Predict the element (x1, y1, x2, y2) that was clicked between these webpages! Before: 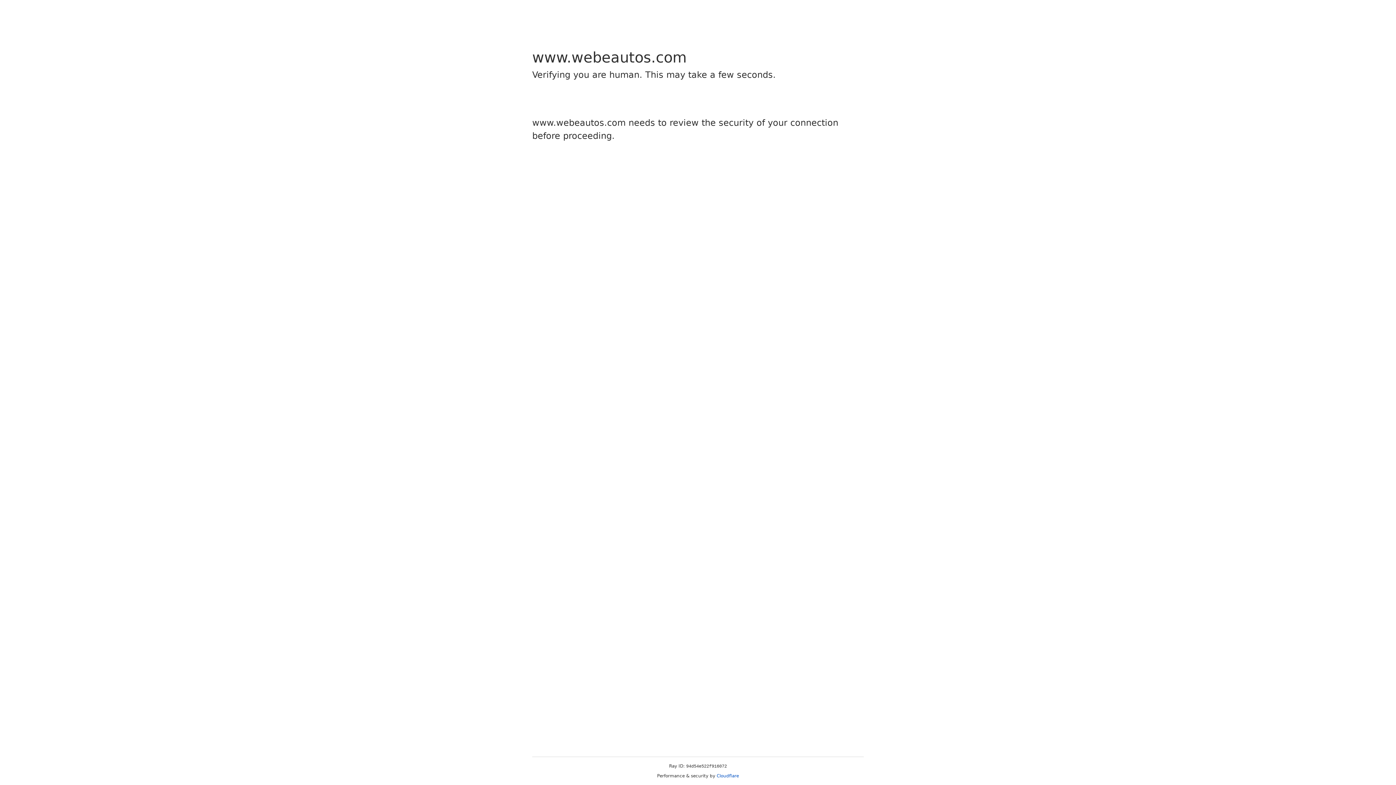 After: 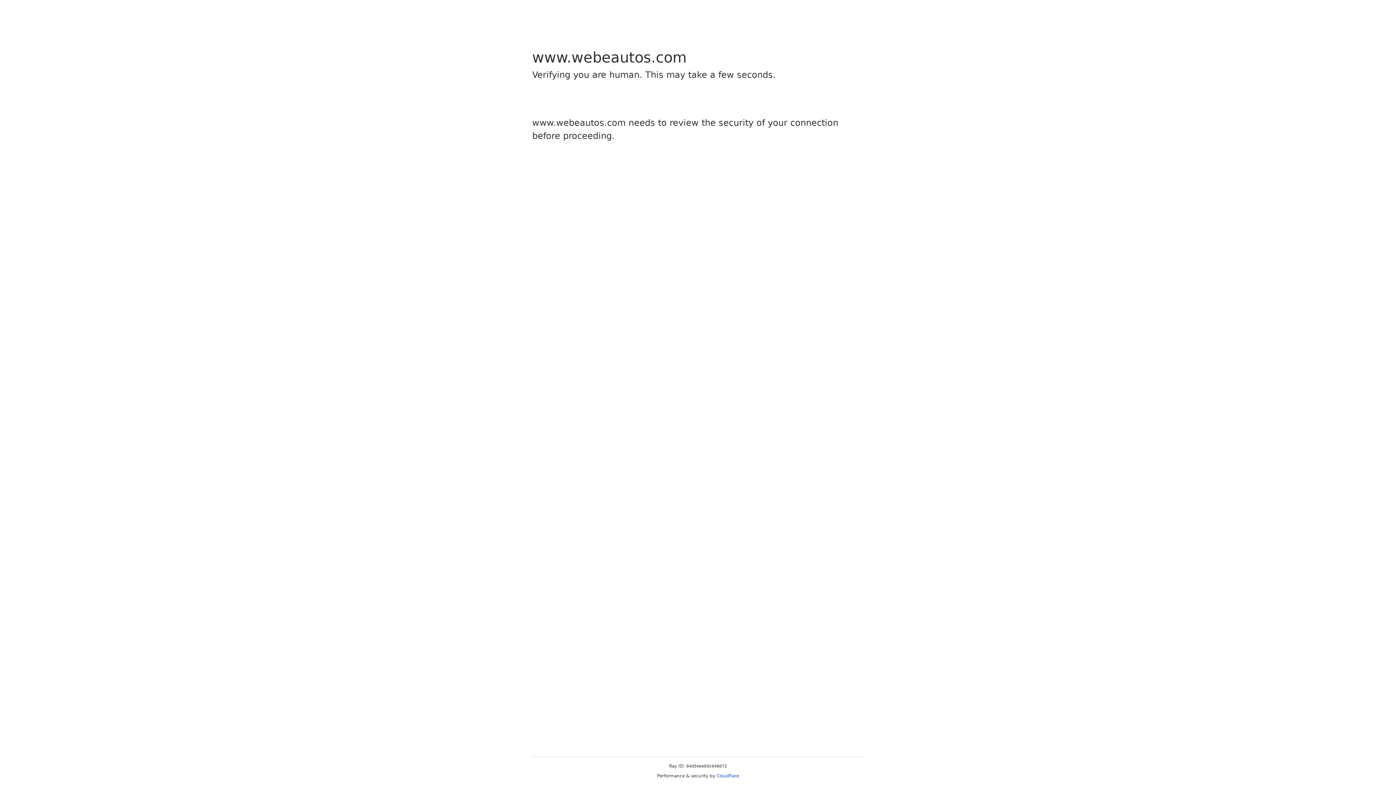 Action: bbox: (716, 773, 739, 778) label: Cloudflare